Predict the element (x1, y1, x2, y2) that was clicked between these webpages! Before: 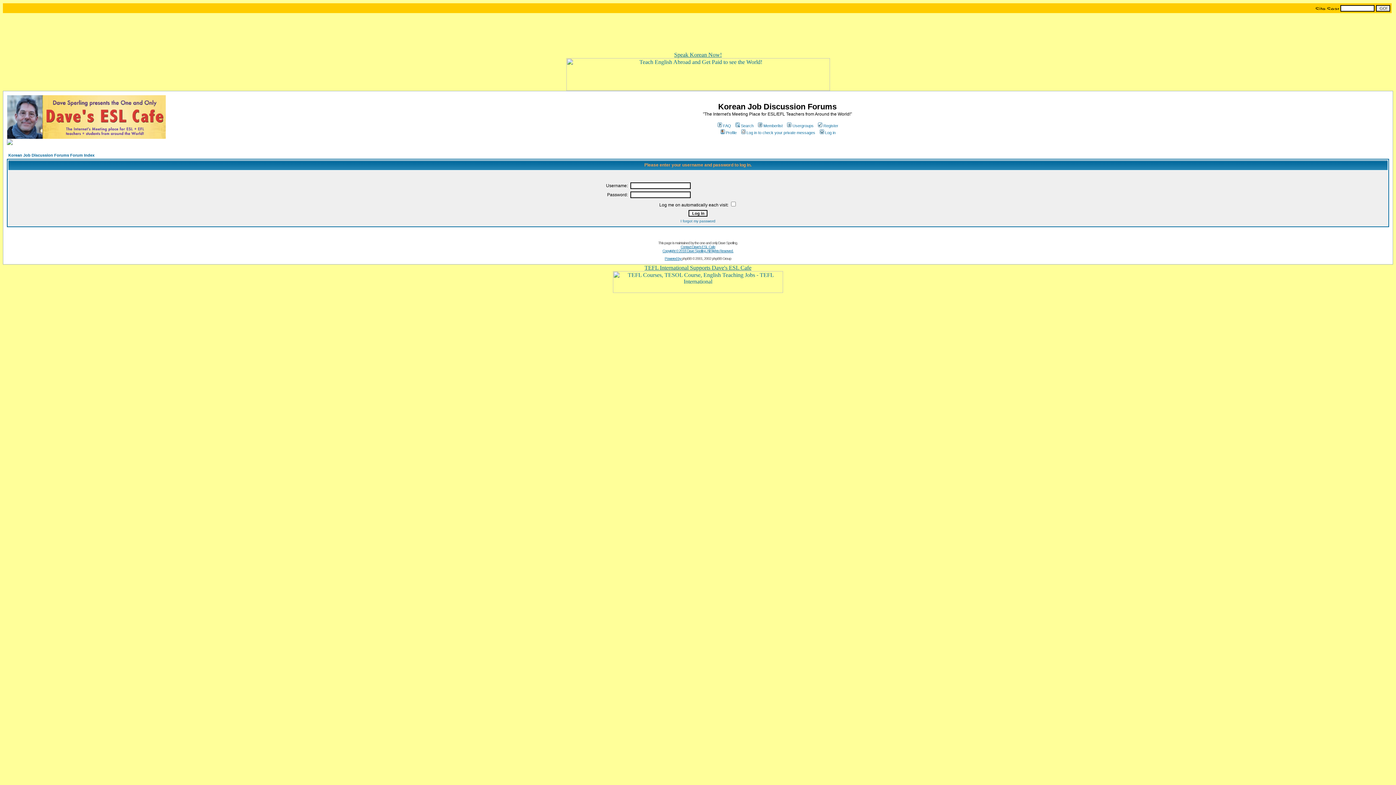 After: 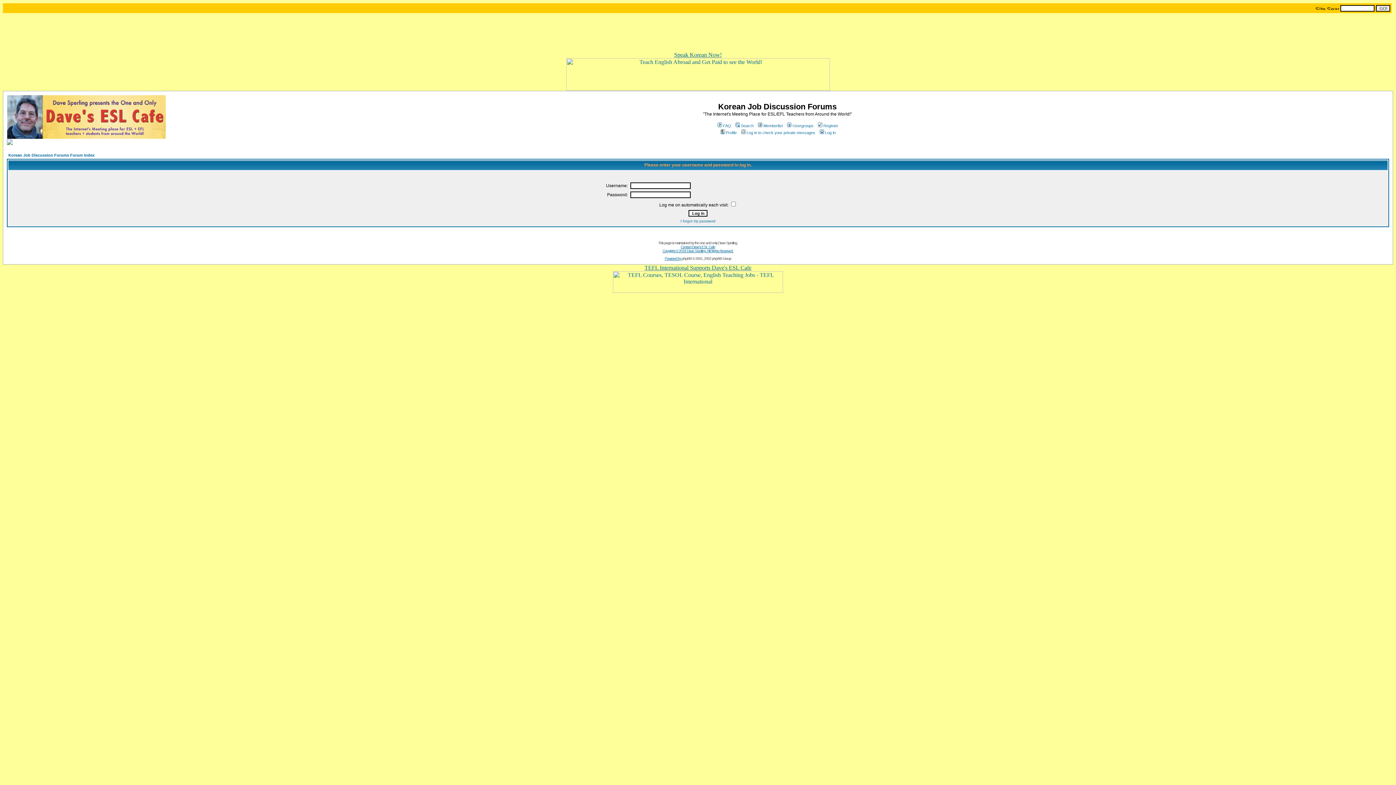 Action: label: Log in bbox: (818, 130, 835, 134)